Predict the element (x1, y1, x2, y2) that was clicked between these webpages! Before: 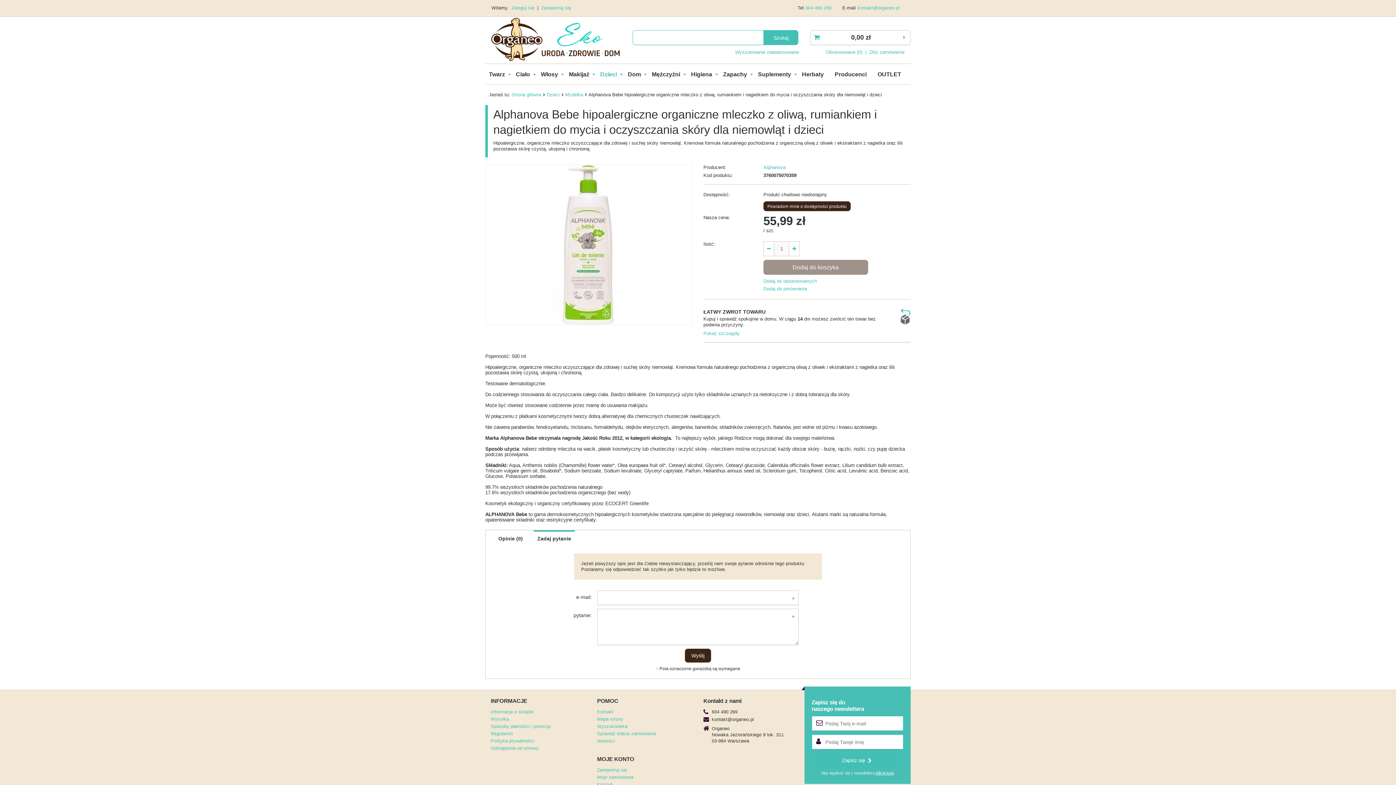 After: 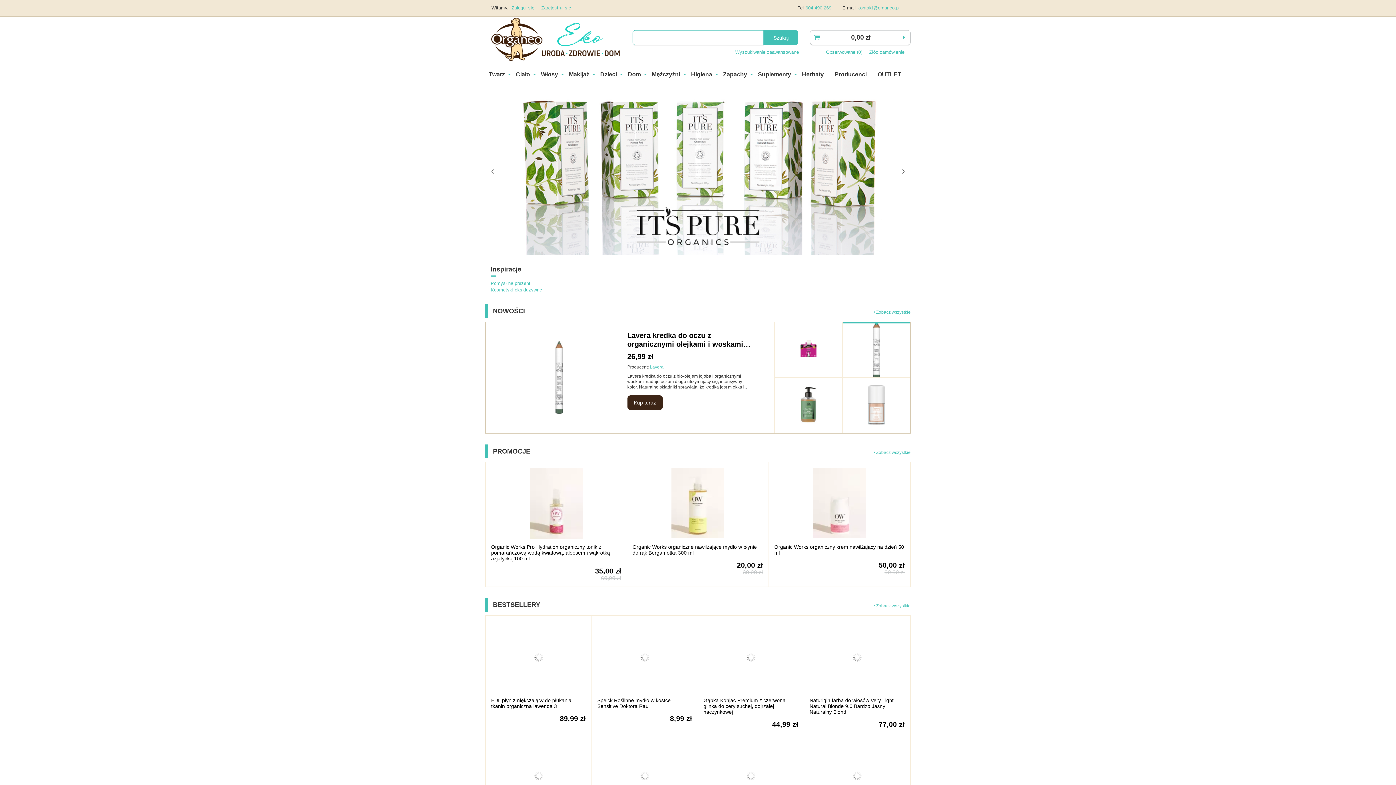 Action: bbox: (490, 56, 621, 62)